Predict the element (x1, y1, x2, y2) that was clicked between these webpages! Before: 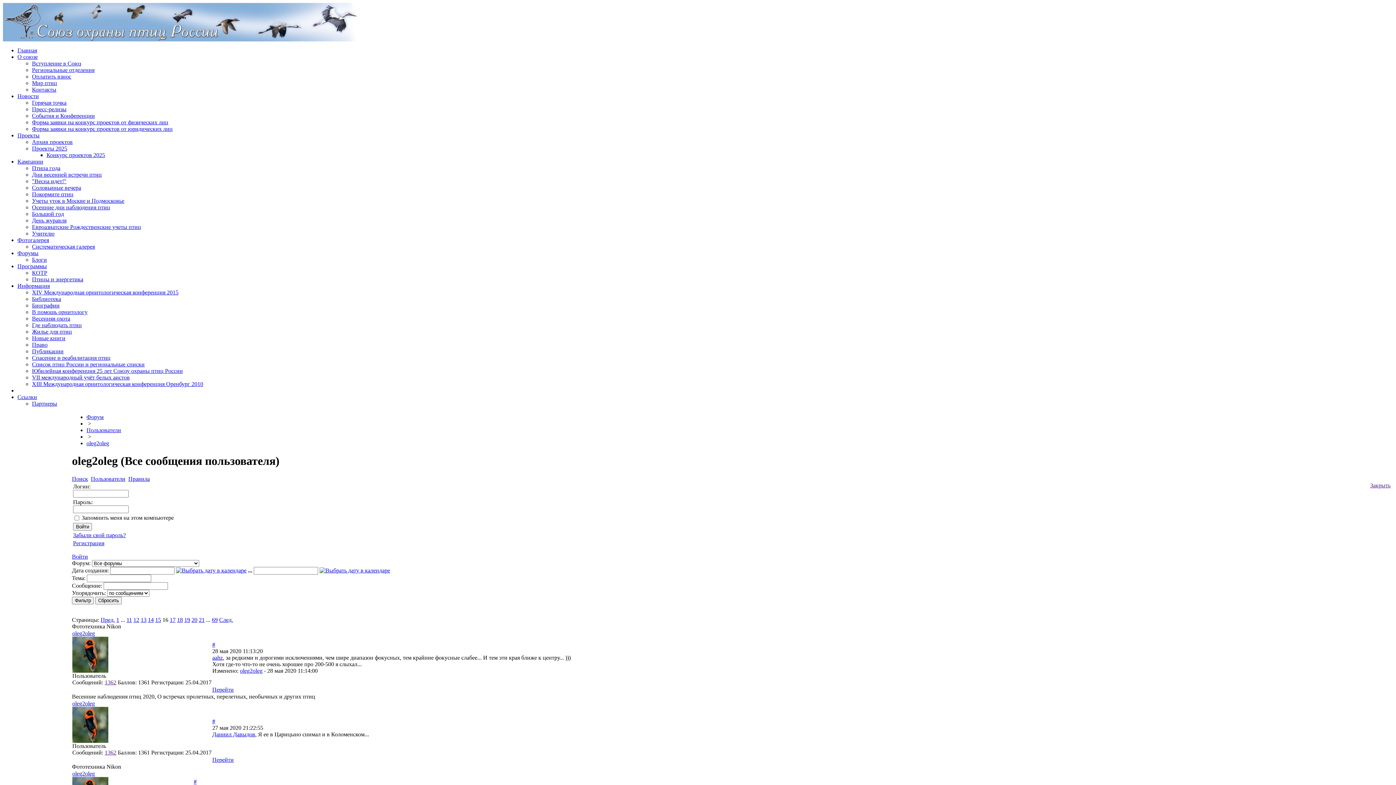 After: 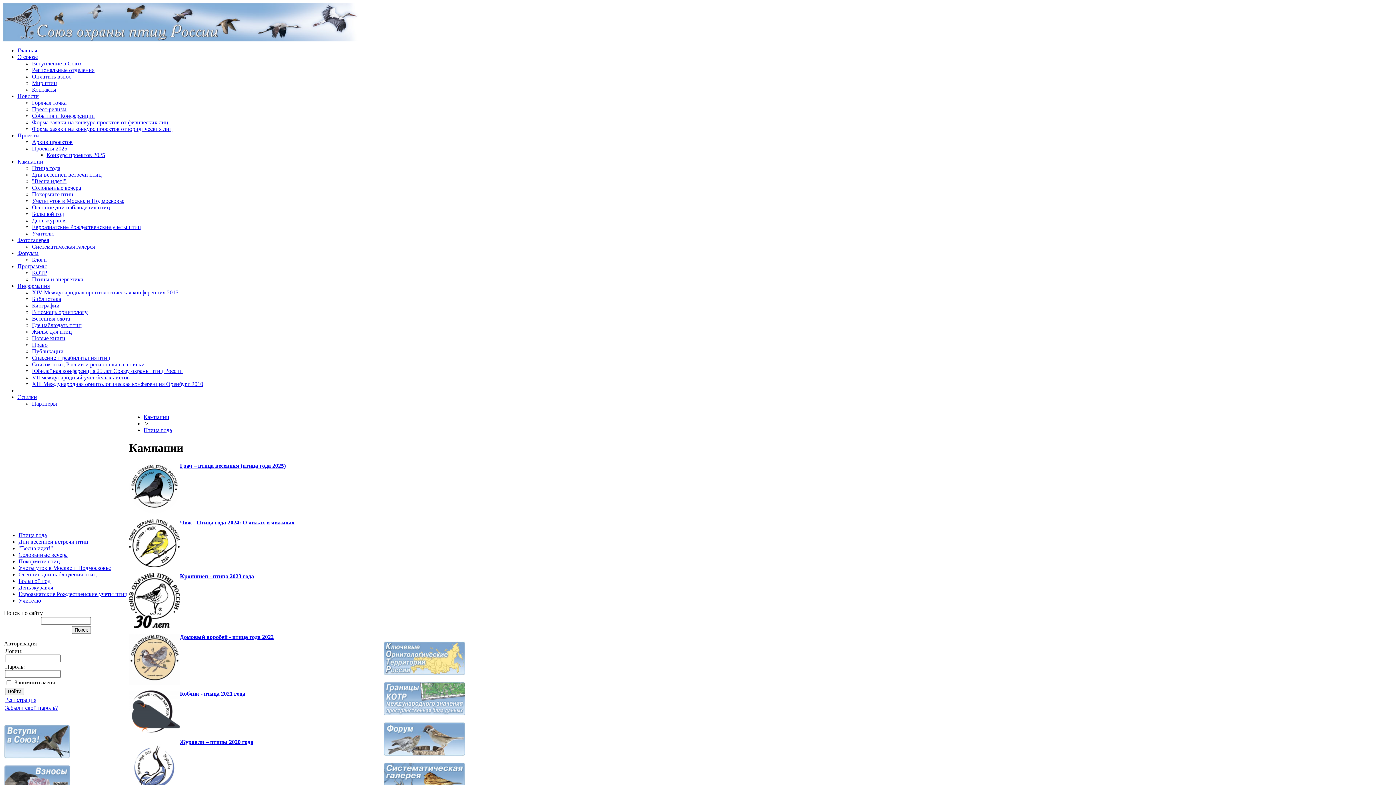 Action: label: Птица года bbox: (32, 165, 60, 171)